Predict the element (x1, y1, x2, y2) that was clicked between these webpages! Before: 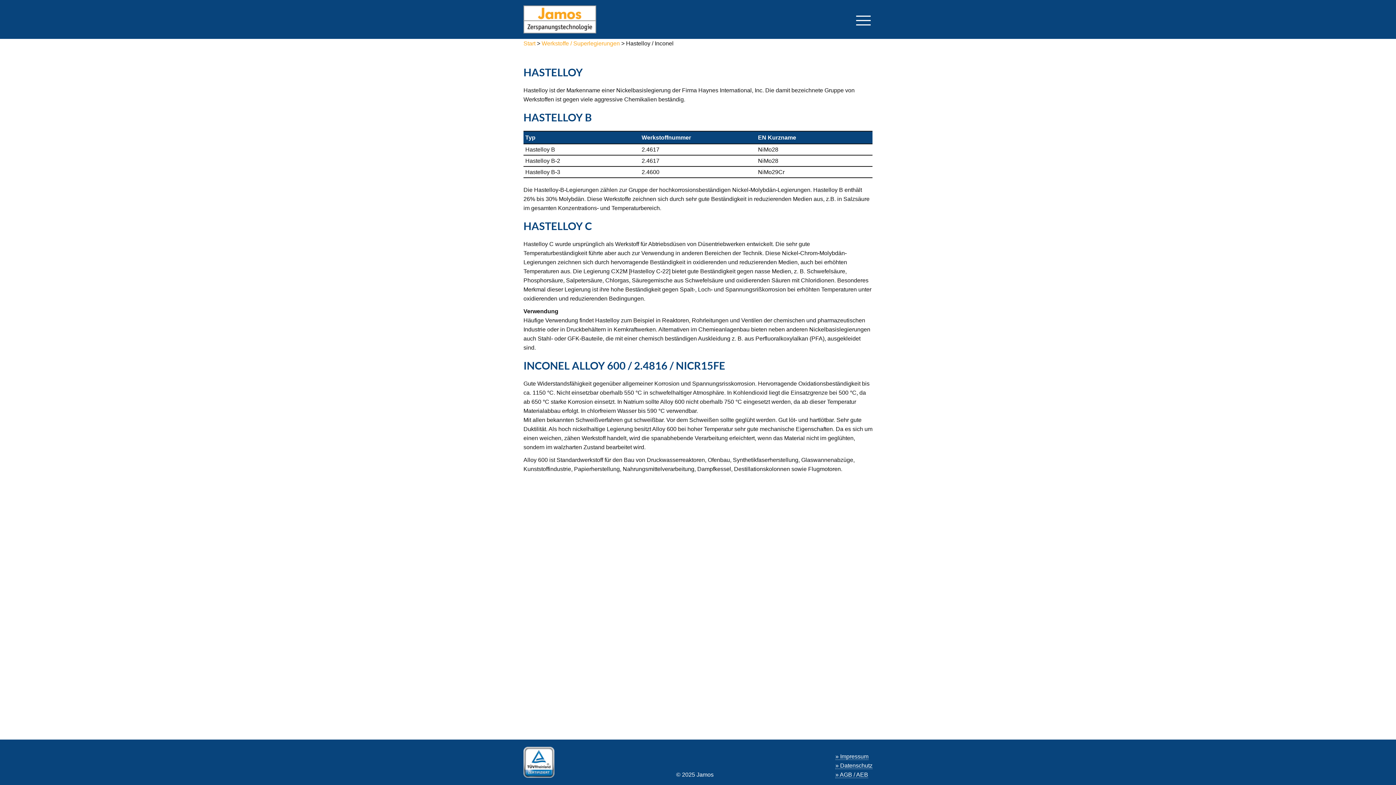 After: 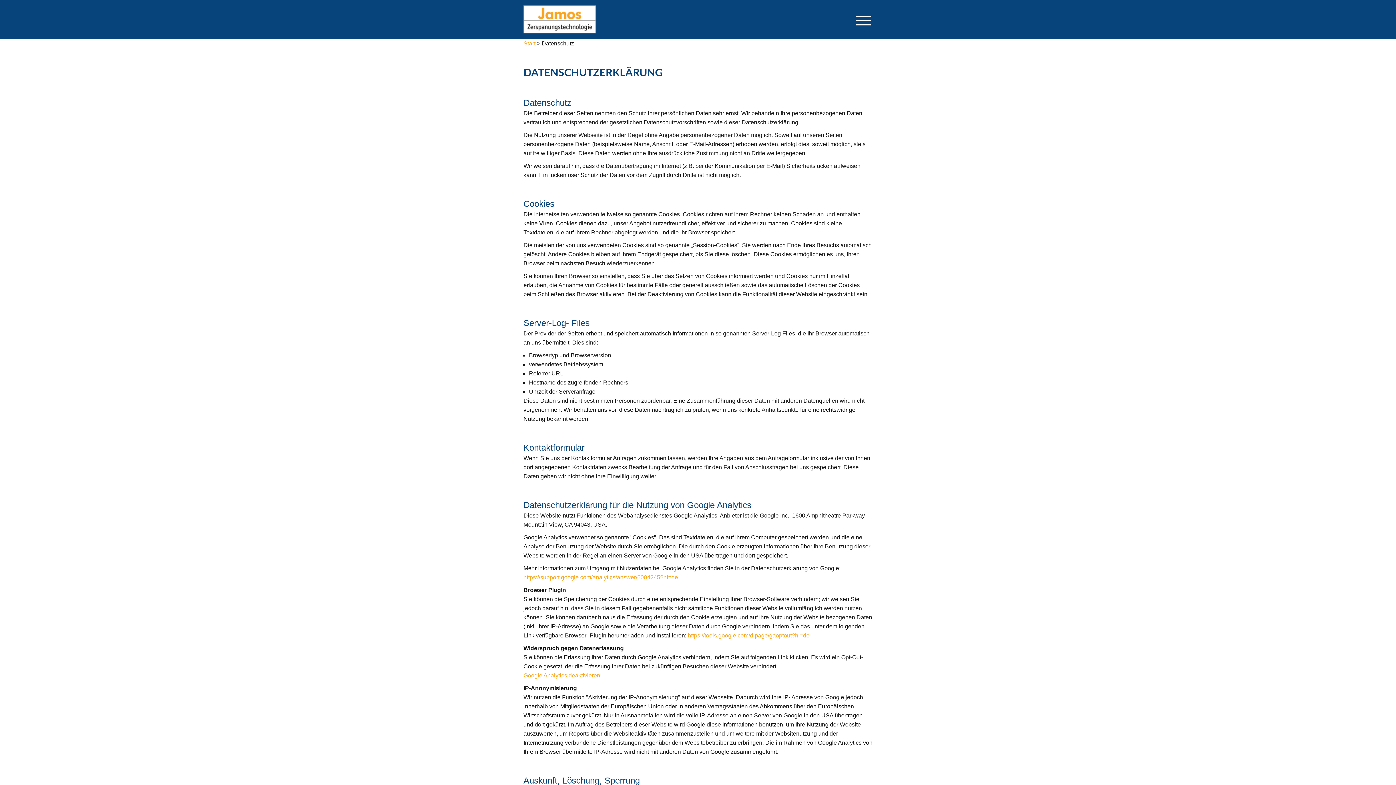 Action: label: » Datenschutz bbox: (835, 762, 872, 769)